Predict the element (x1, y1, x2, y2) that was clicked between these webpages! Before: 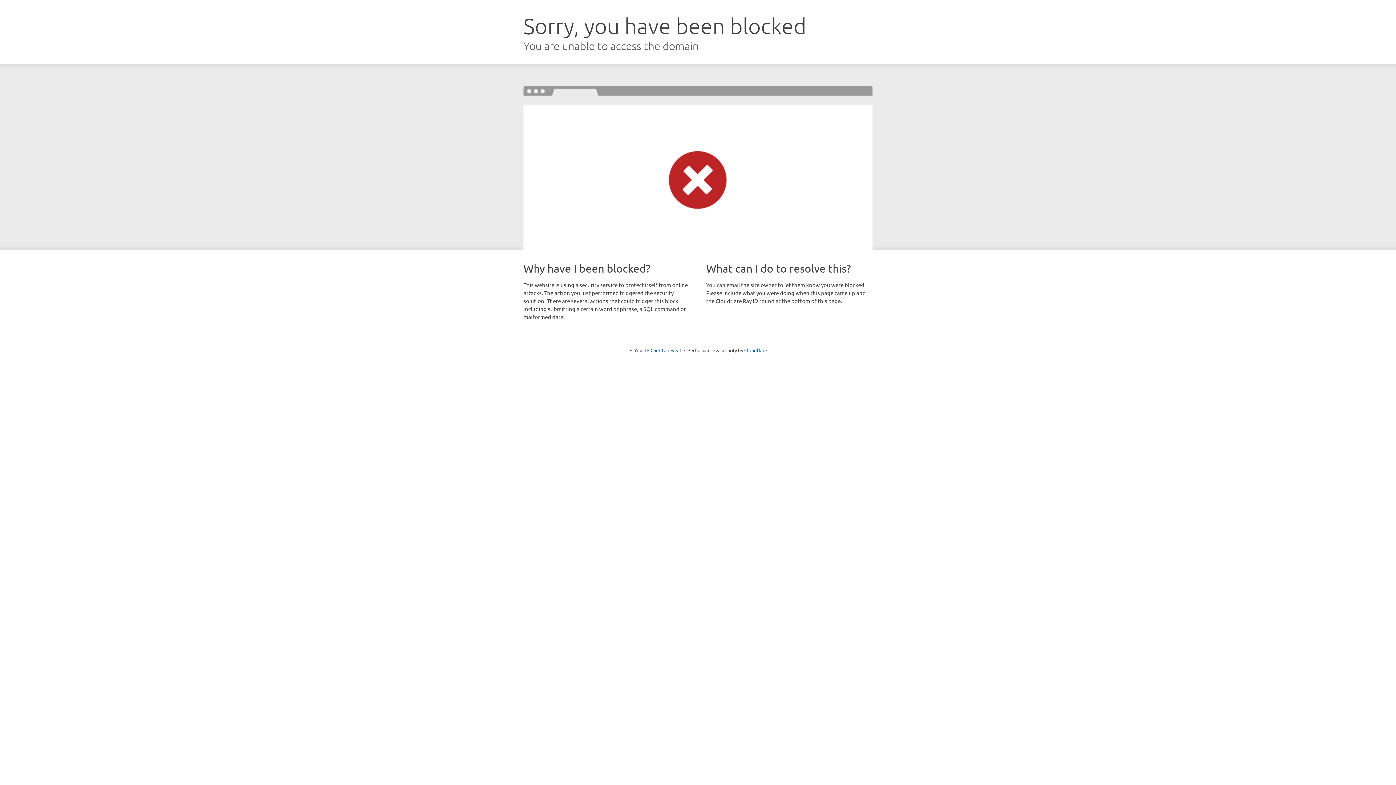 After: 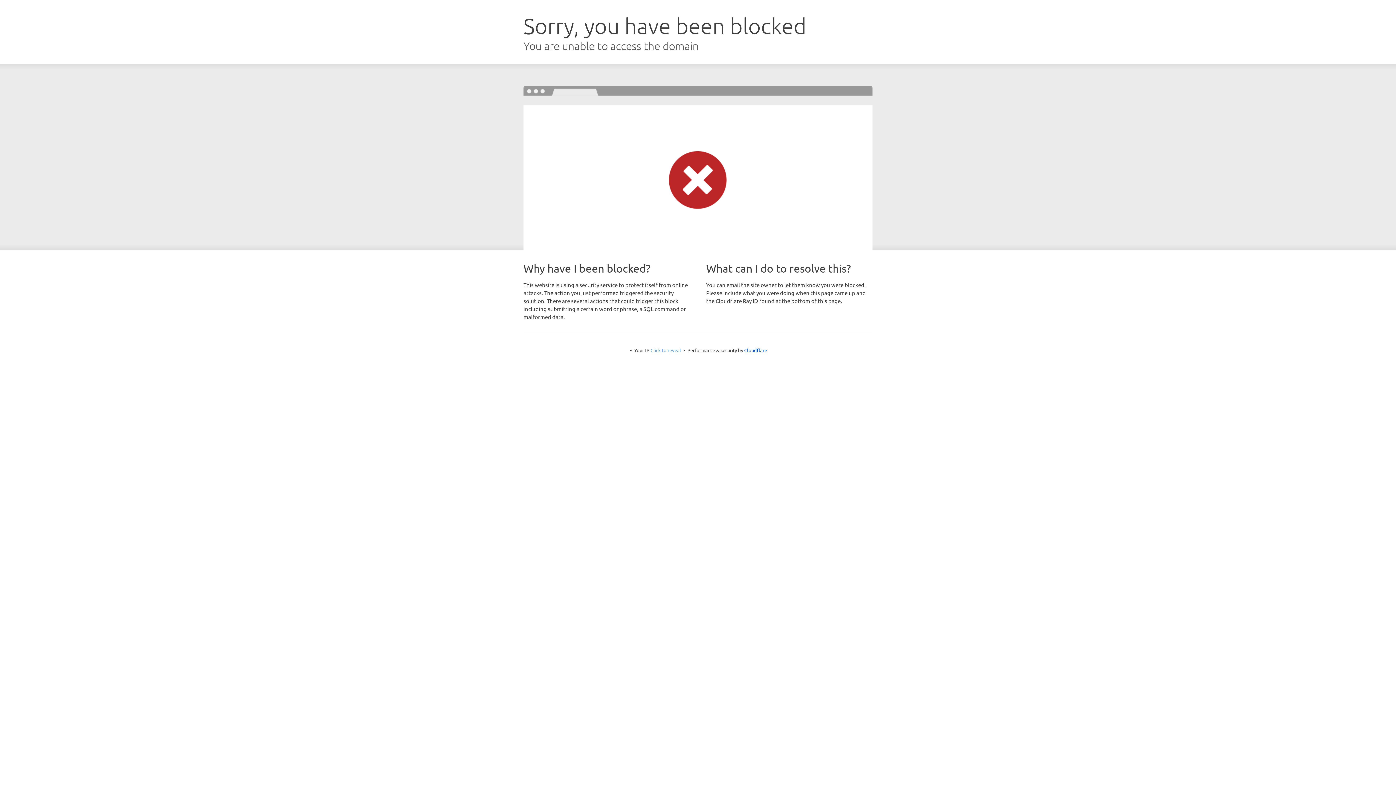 Action: label: Click to reveal bbox: (650, 347, 681, 353)